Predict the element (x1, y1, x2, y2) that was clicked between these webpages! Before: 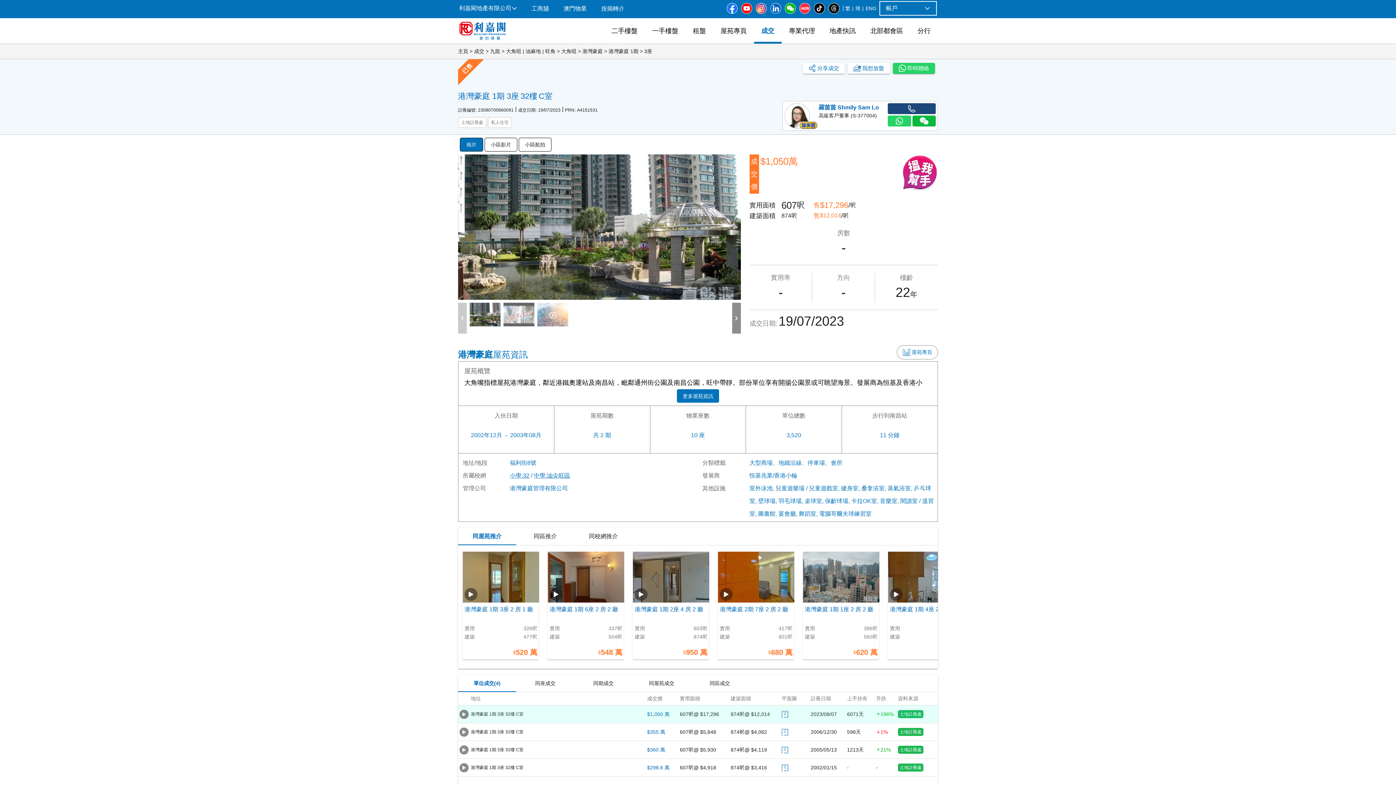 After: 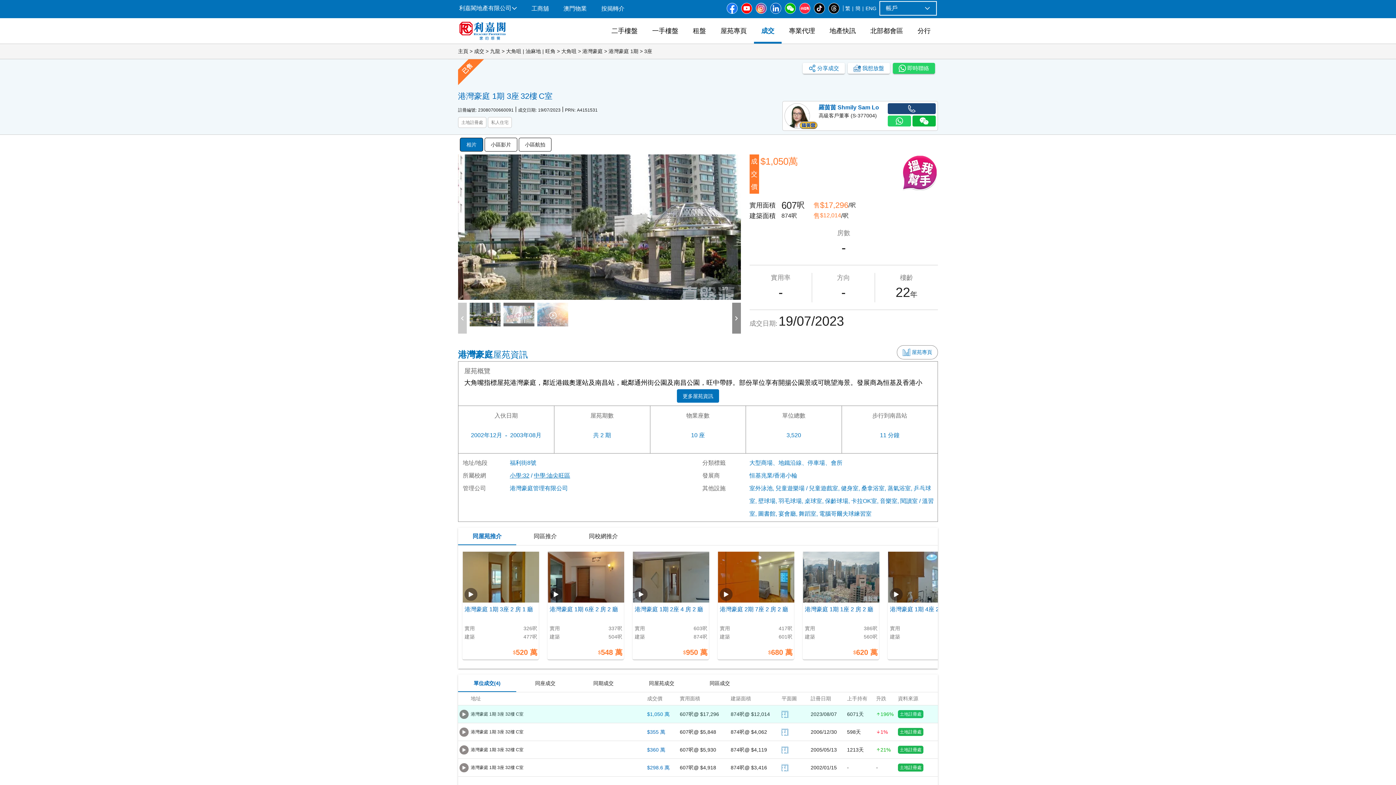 Action: bbox: (462, 552, 539, 659) label: 港灣豪庭 1期 3座2房1廳
實用
326呎
建築
477呎
$
520 萬